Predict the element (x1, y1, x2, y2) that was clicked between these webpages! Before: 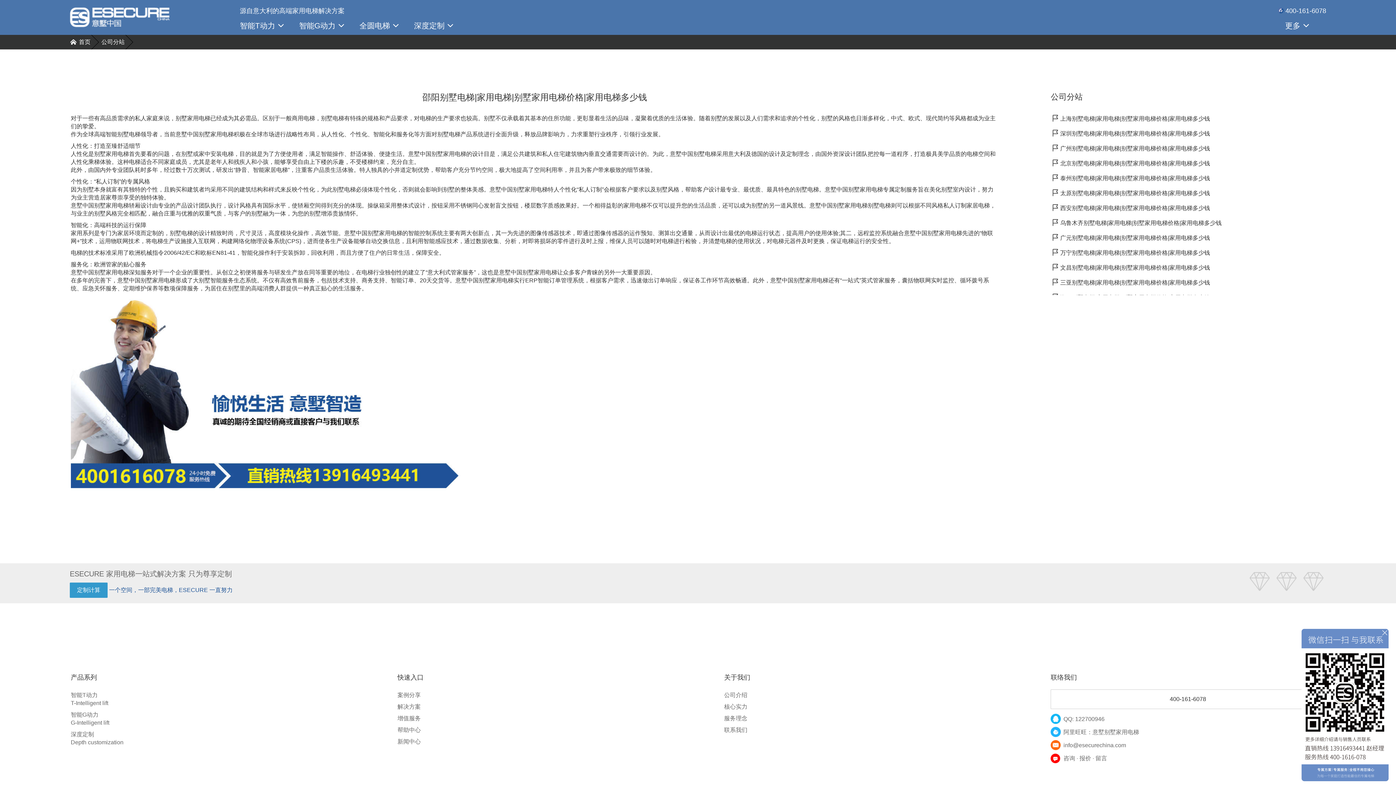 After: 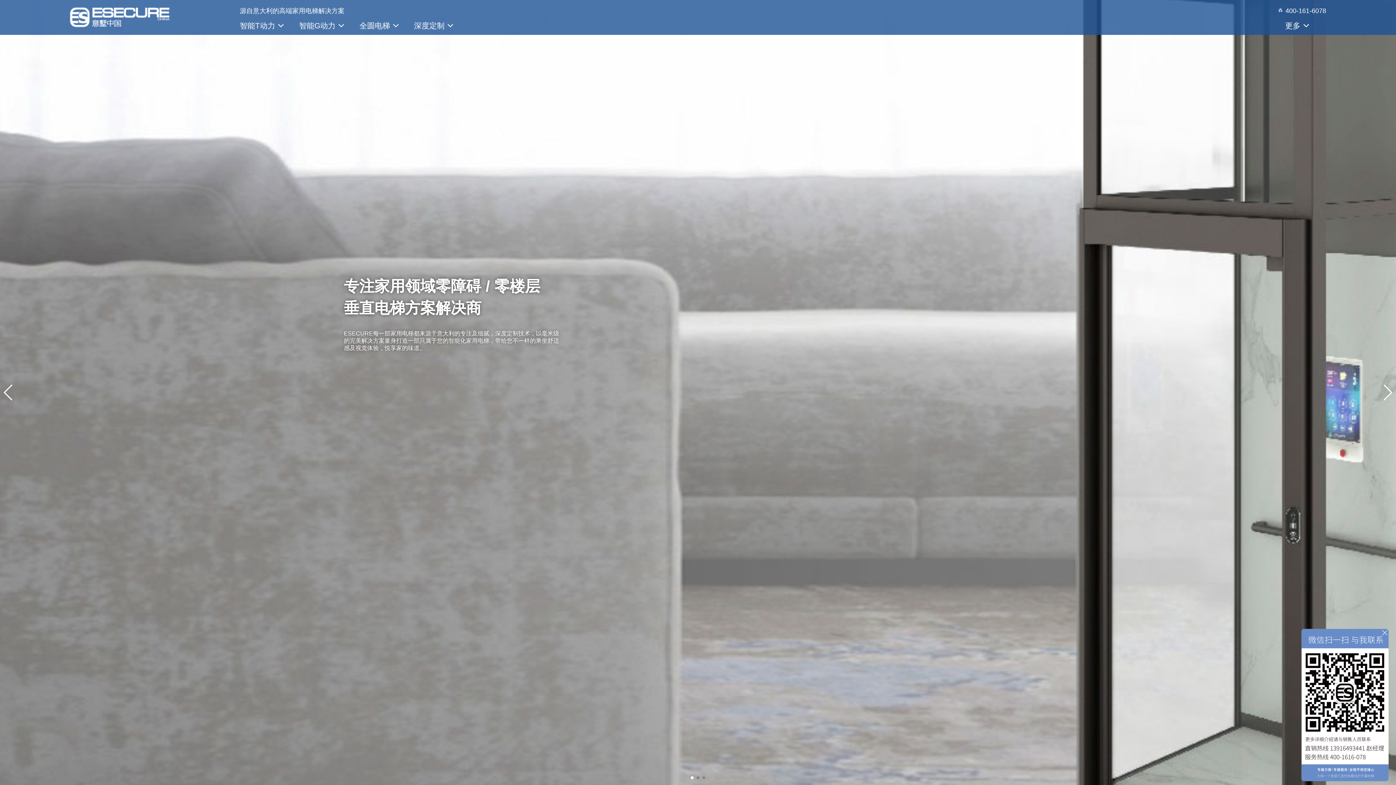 Action: label: 首页 bbox: (69, 34, 99, 49)